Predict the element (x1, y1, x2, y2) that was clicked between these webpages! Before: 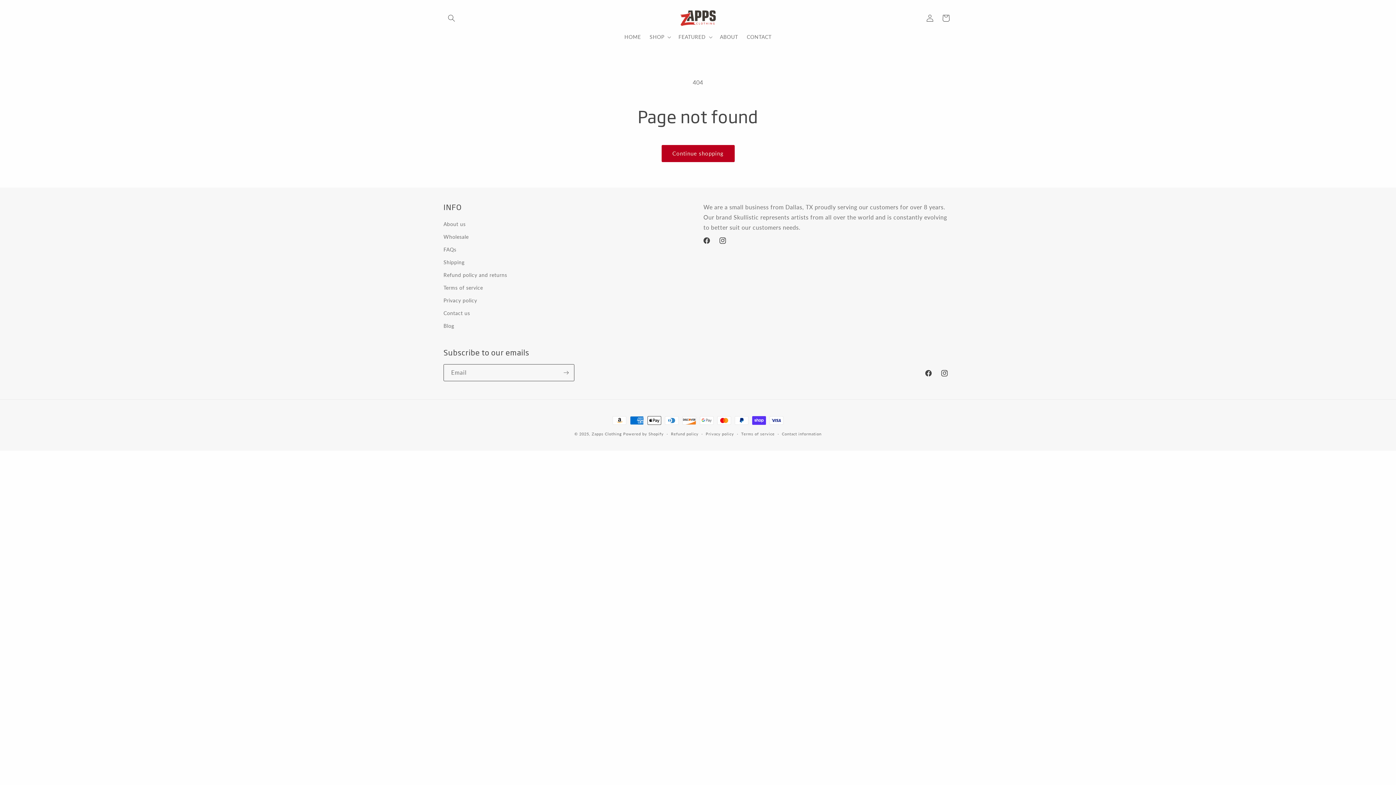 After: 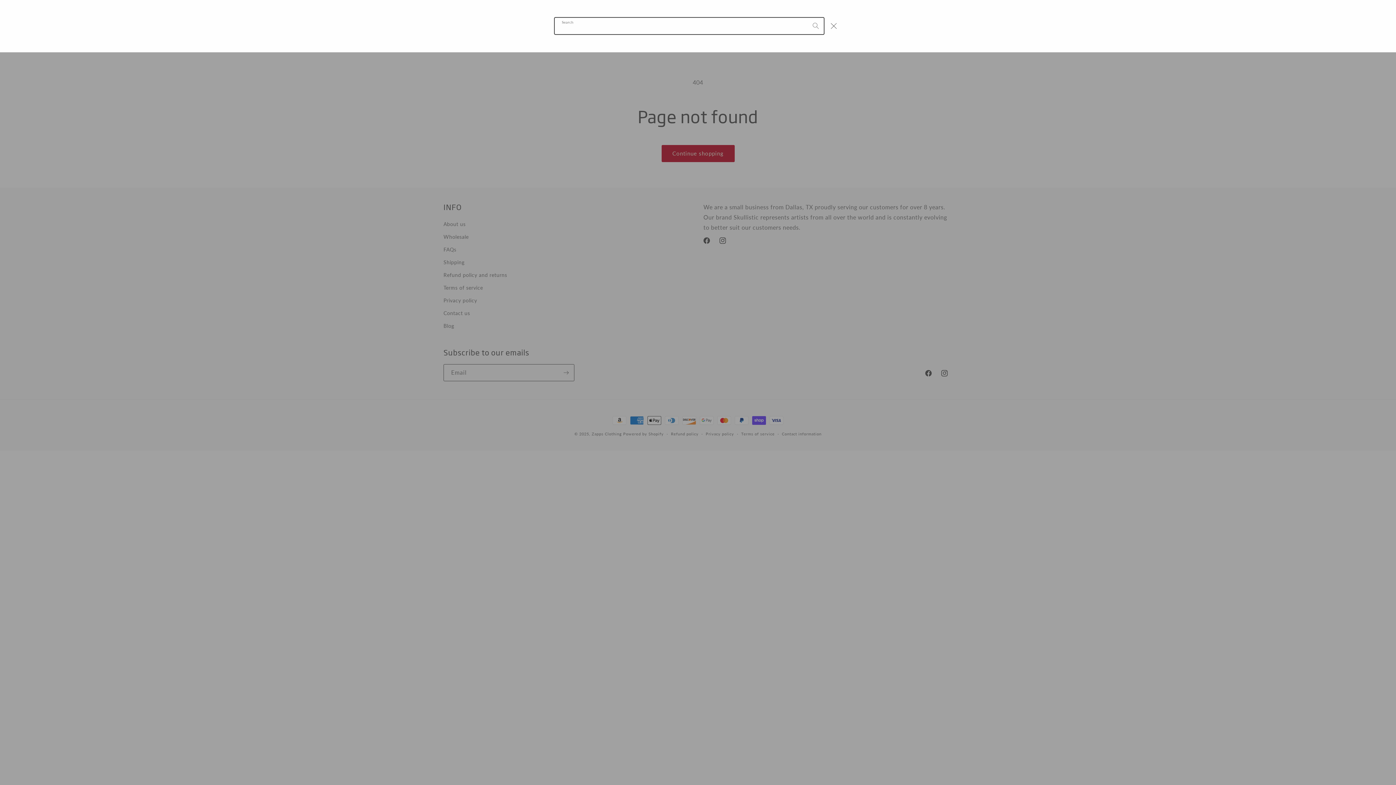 Action: bbox: (443, 10, 459, 26) label: Search